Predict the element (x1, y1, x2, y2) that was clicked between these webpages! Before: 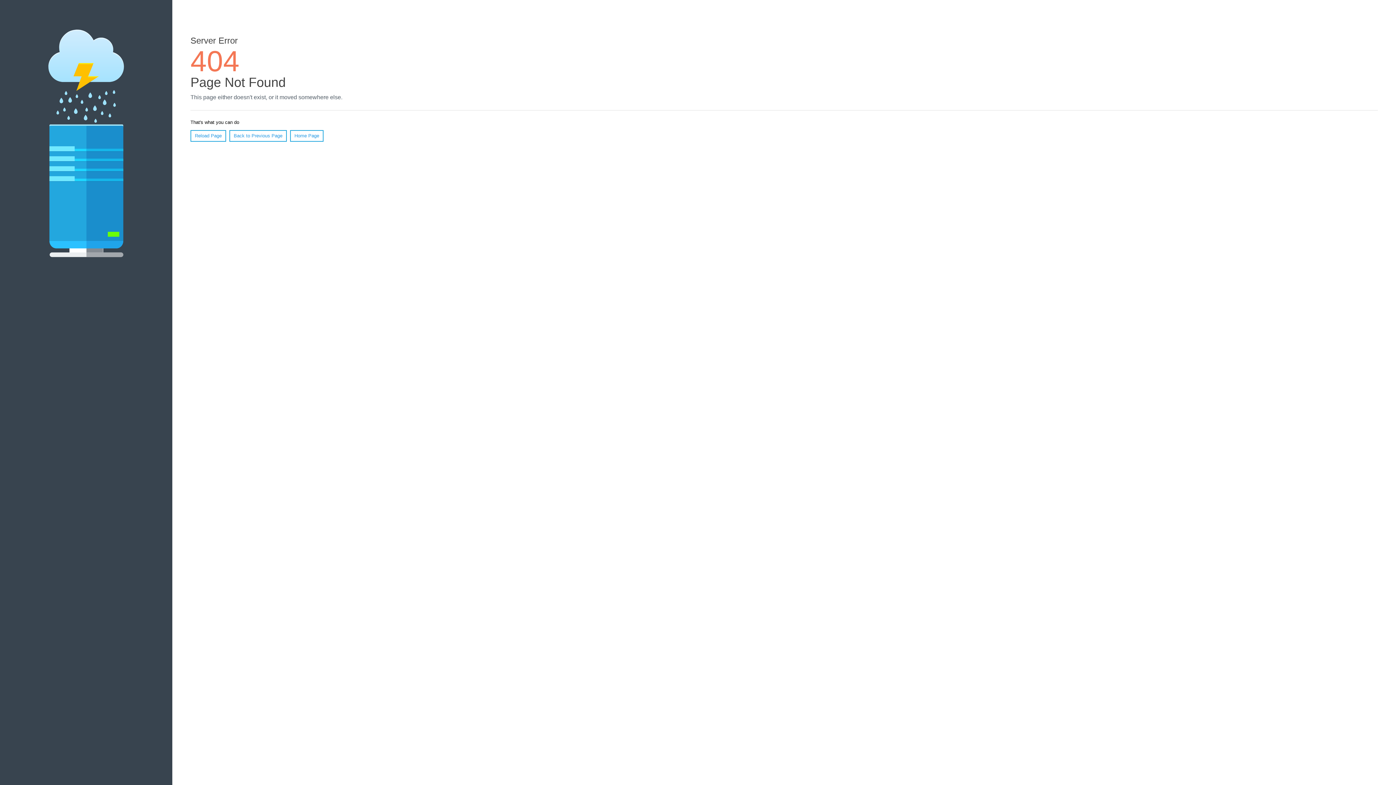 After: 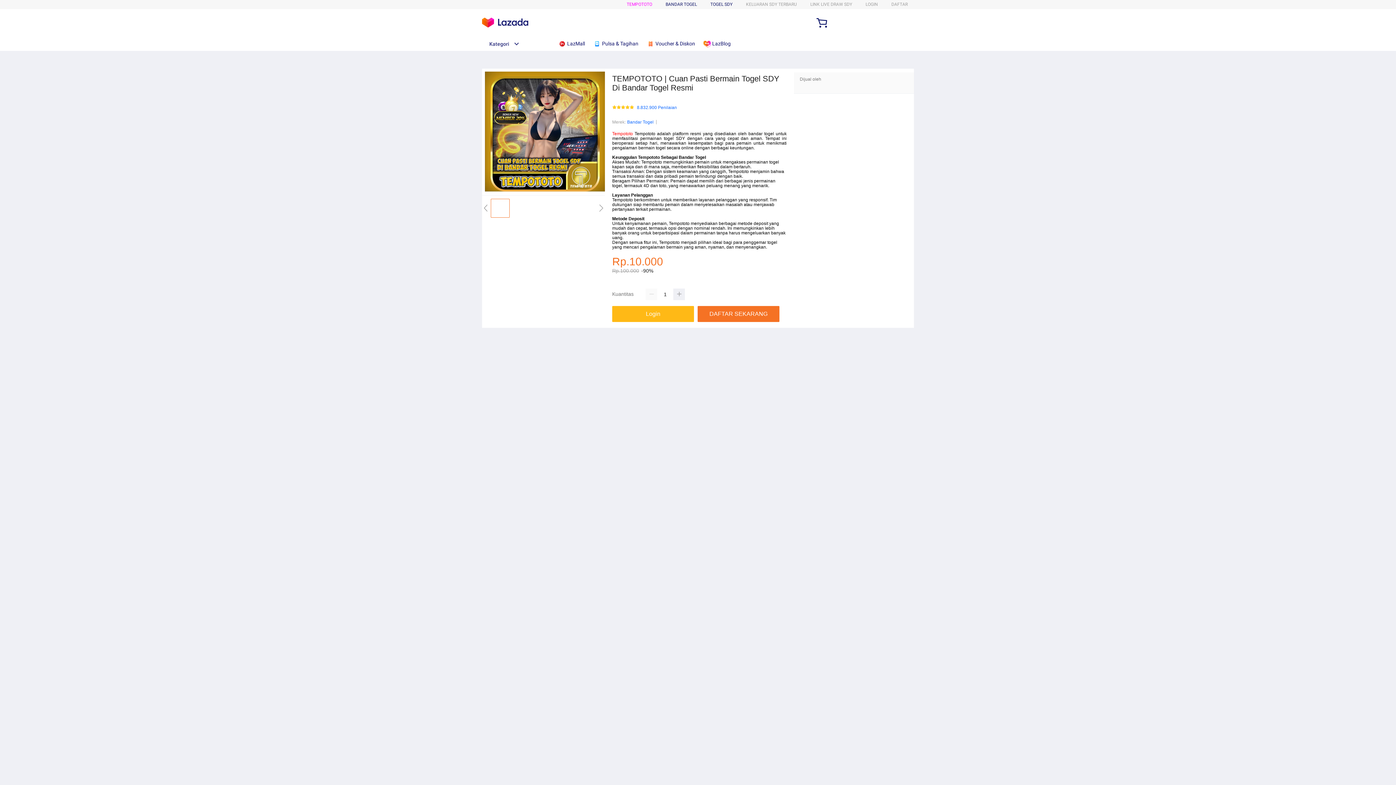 Action: label: Home Page bbox: (290, 130, 323, 141)